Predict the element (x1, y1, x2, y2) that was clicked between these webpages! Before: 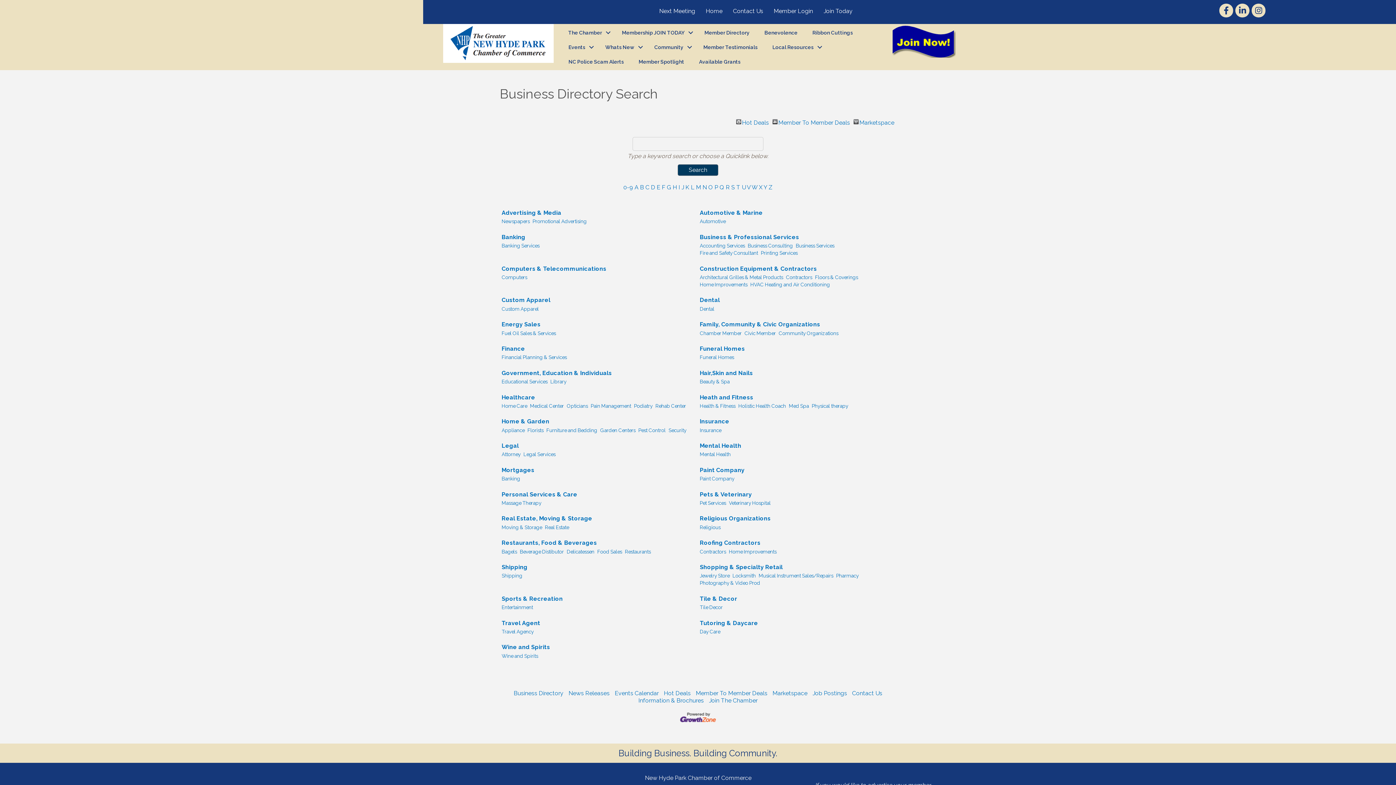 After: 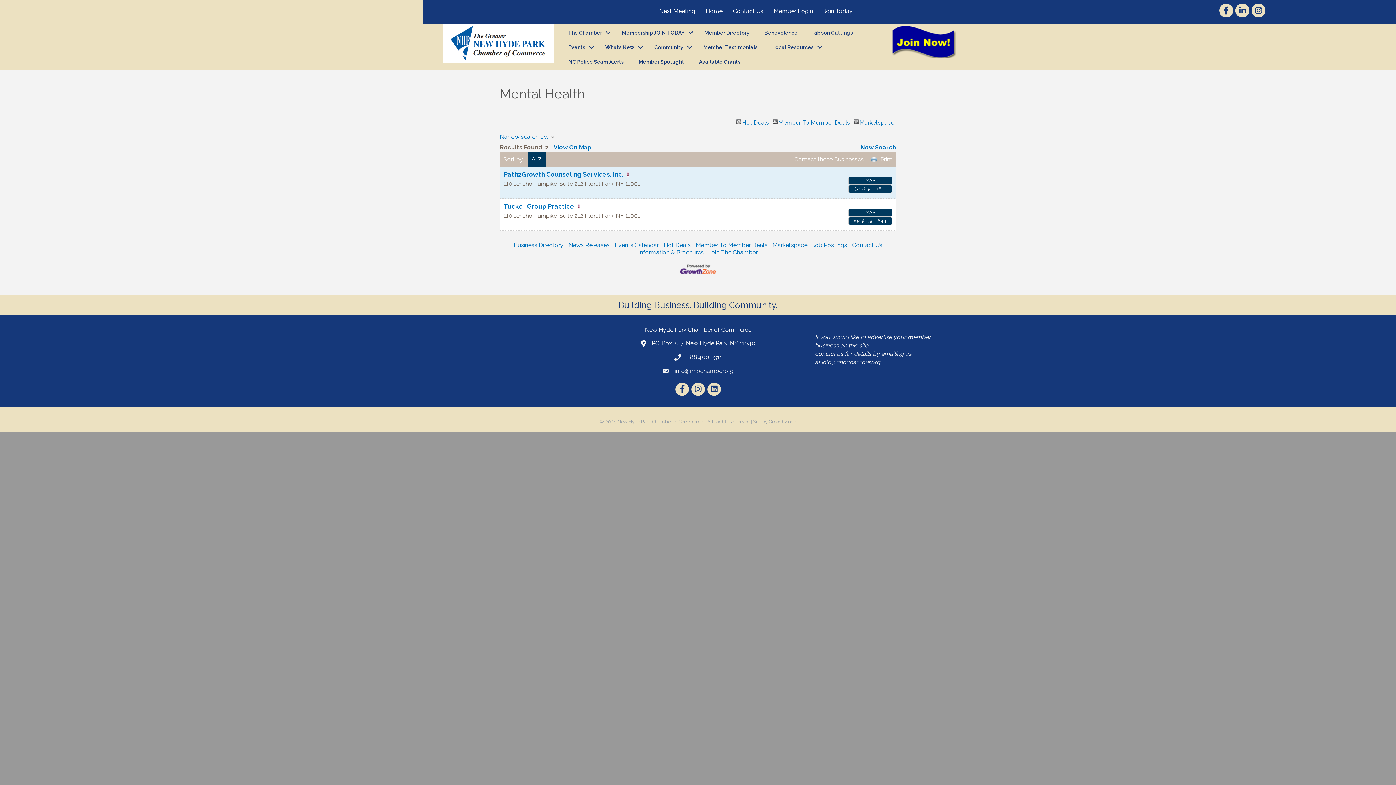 Action: label: Mental Health bbox: (700, 451, 730, 458)